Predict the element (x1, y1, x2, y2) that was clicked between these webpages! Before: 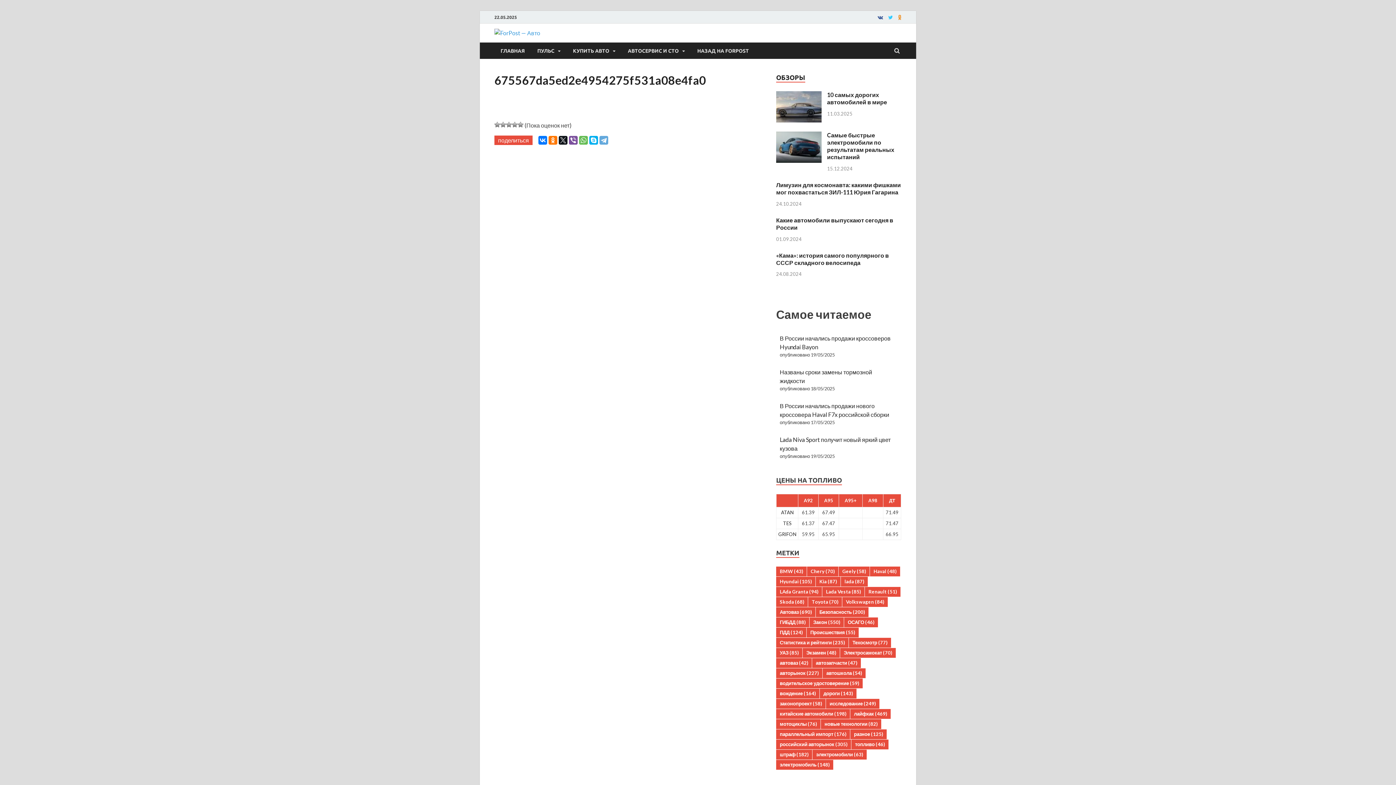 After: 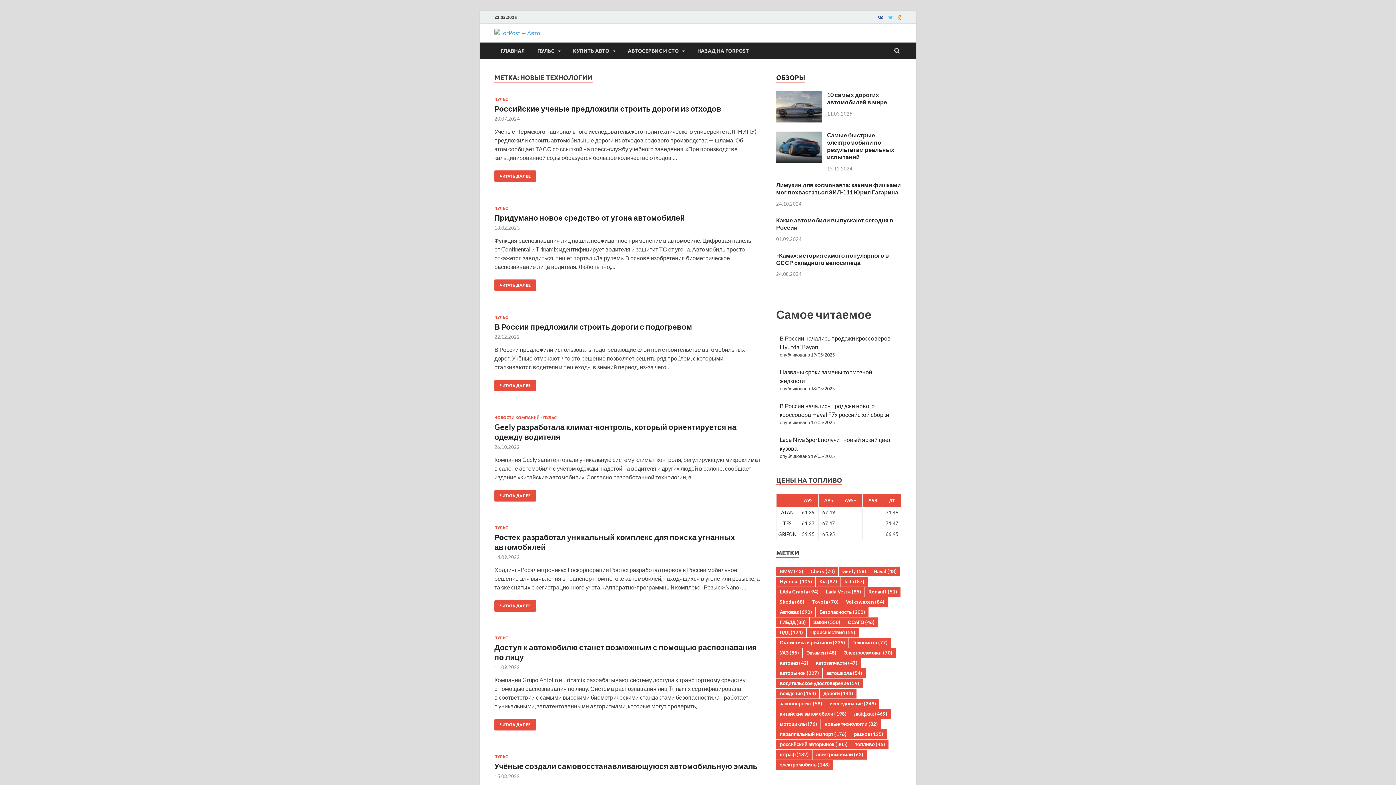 Action: label: новые технологии (82 элемента) bbox: (821, 719, 881, 729)